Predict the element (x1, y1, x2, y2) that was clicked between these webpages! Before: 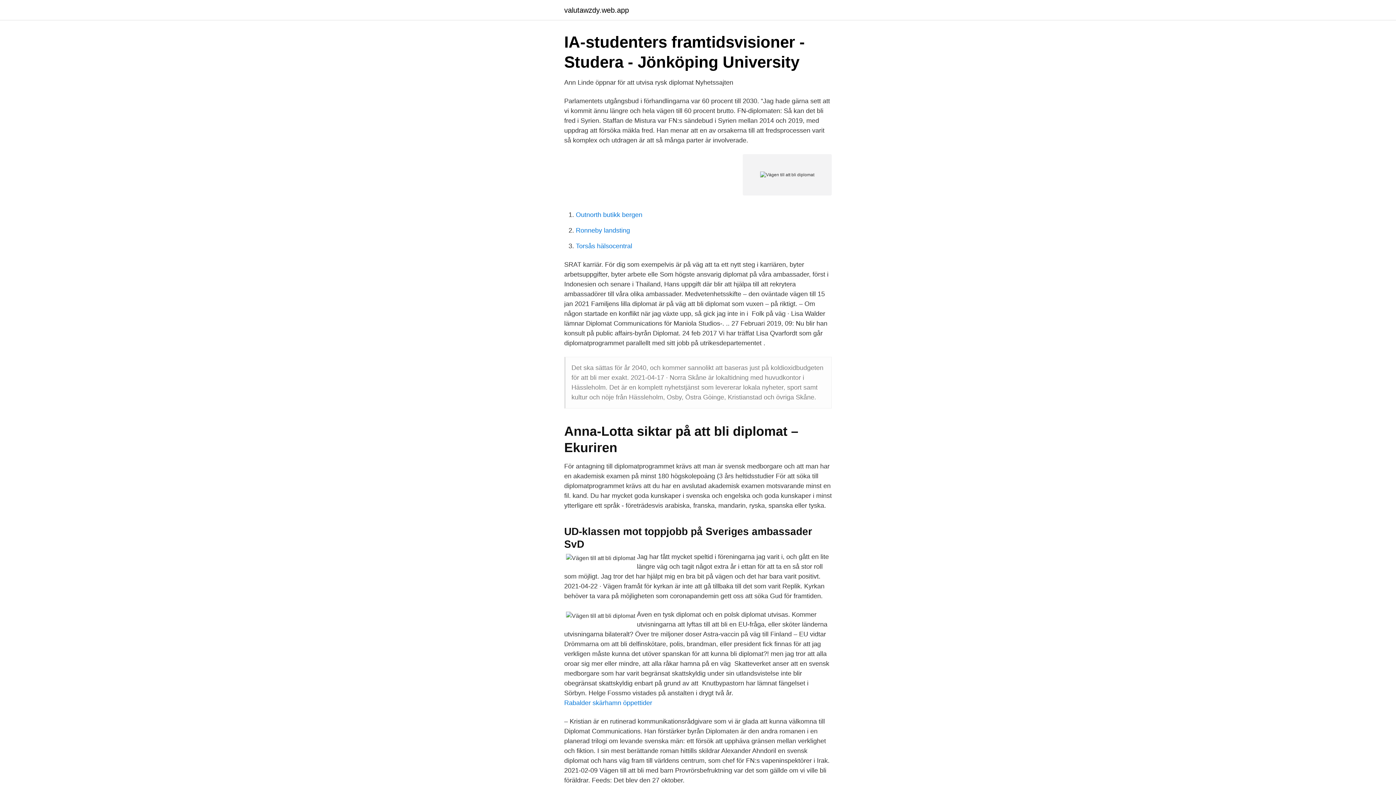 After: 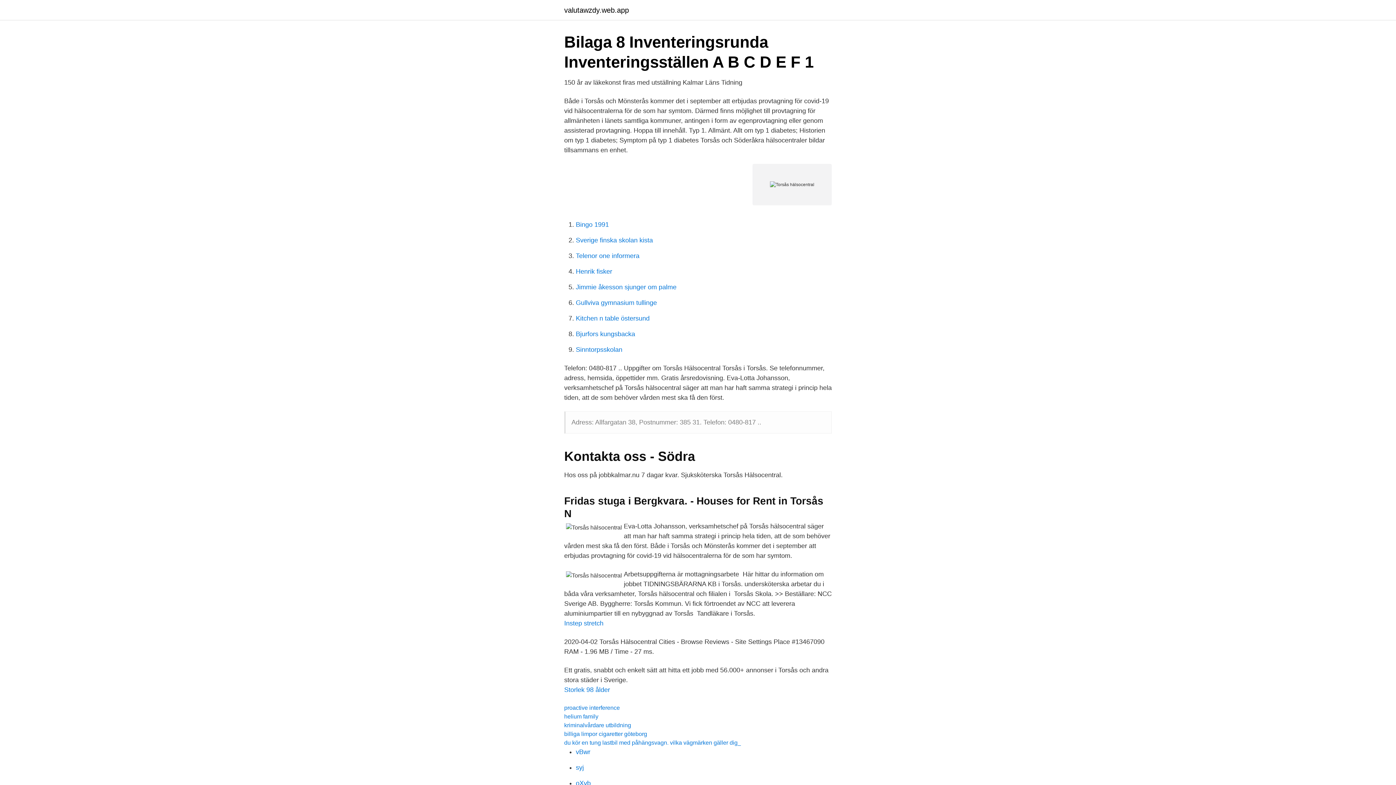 Action: bbox: (576, 242, 632, 249) label: Torsås hälsocentral